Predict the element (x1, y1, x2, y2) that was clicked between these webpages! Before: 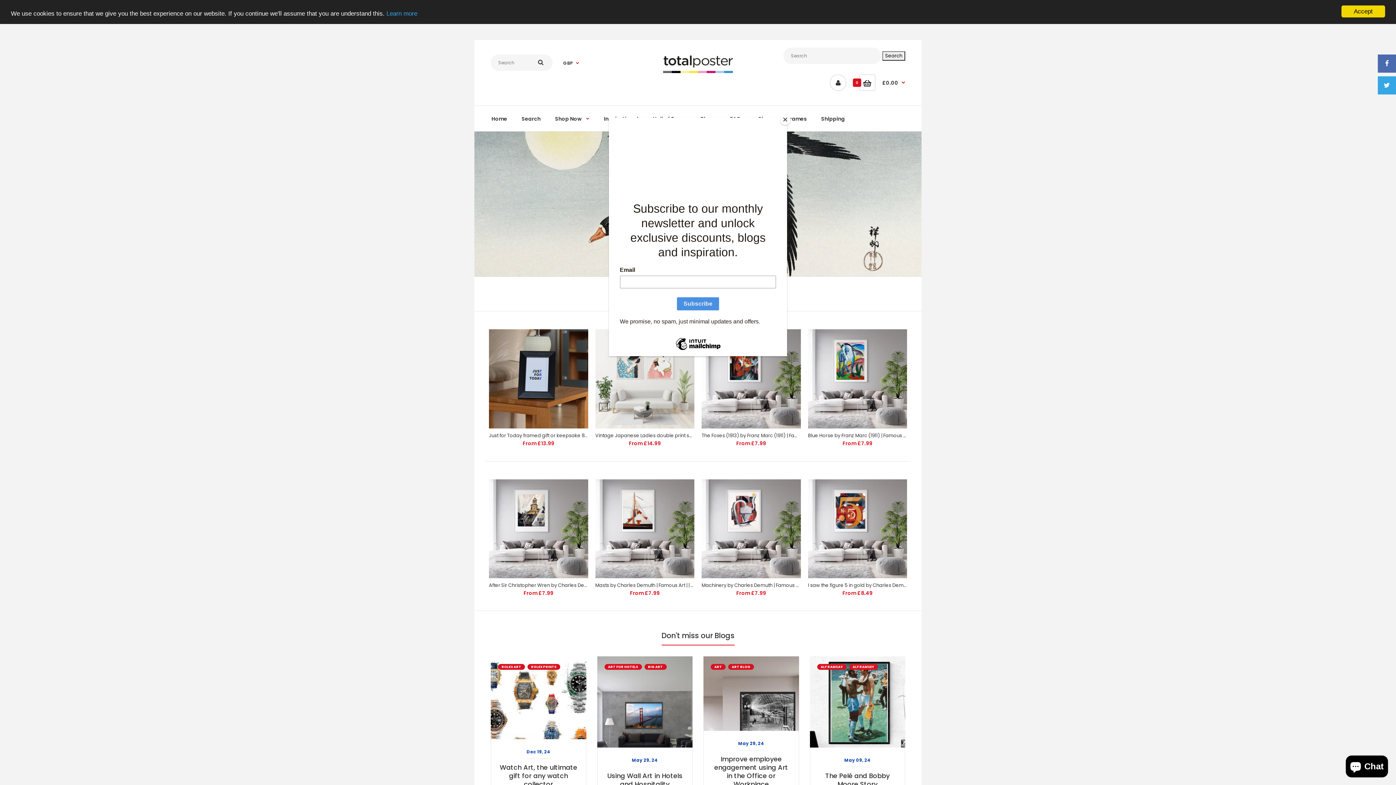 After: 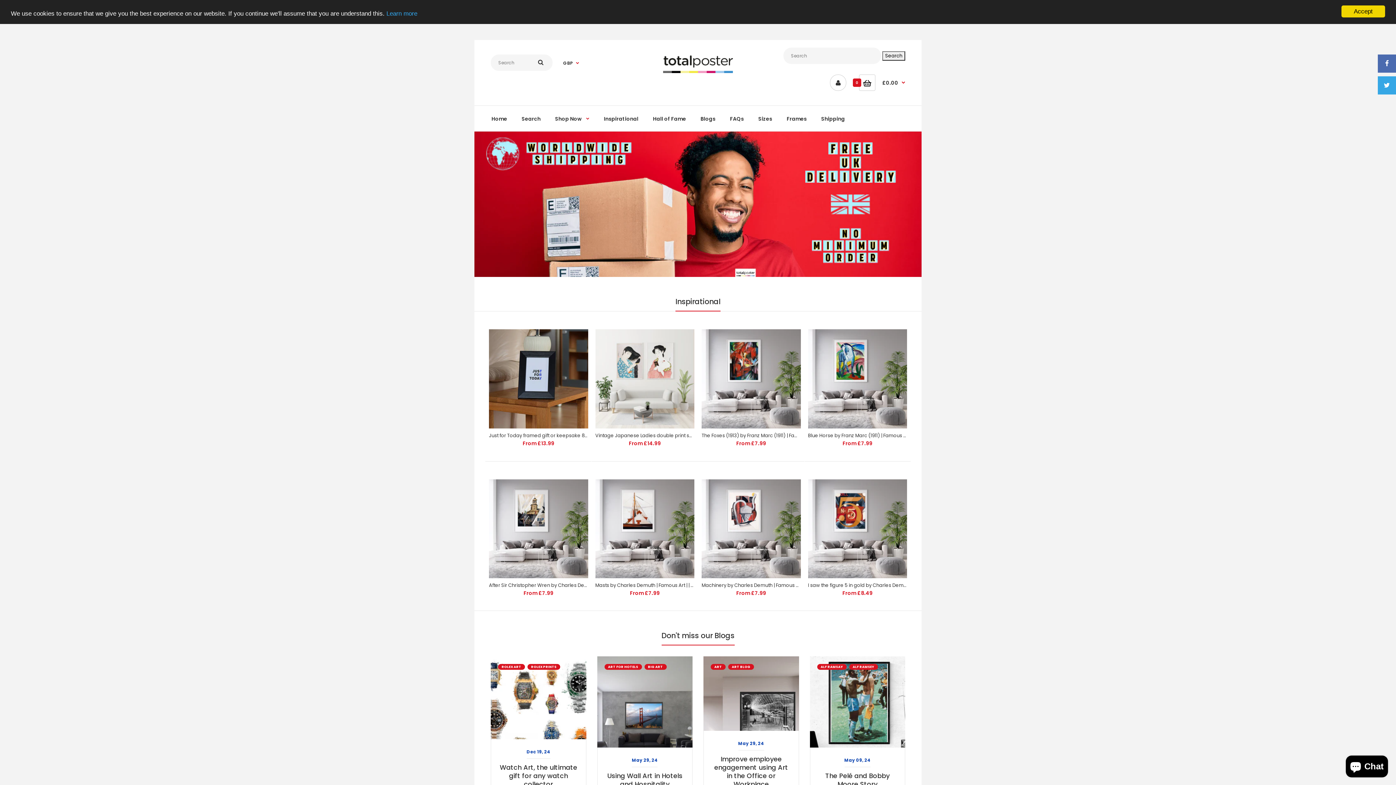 Action: label: Close bbox: (780, 114, 790, 125)